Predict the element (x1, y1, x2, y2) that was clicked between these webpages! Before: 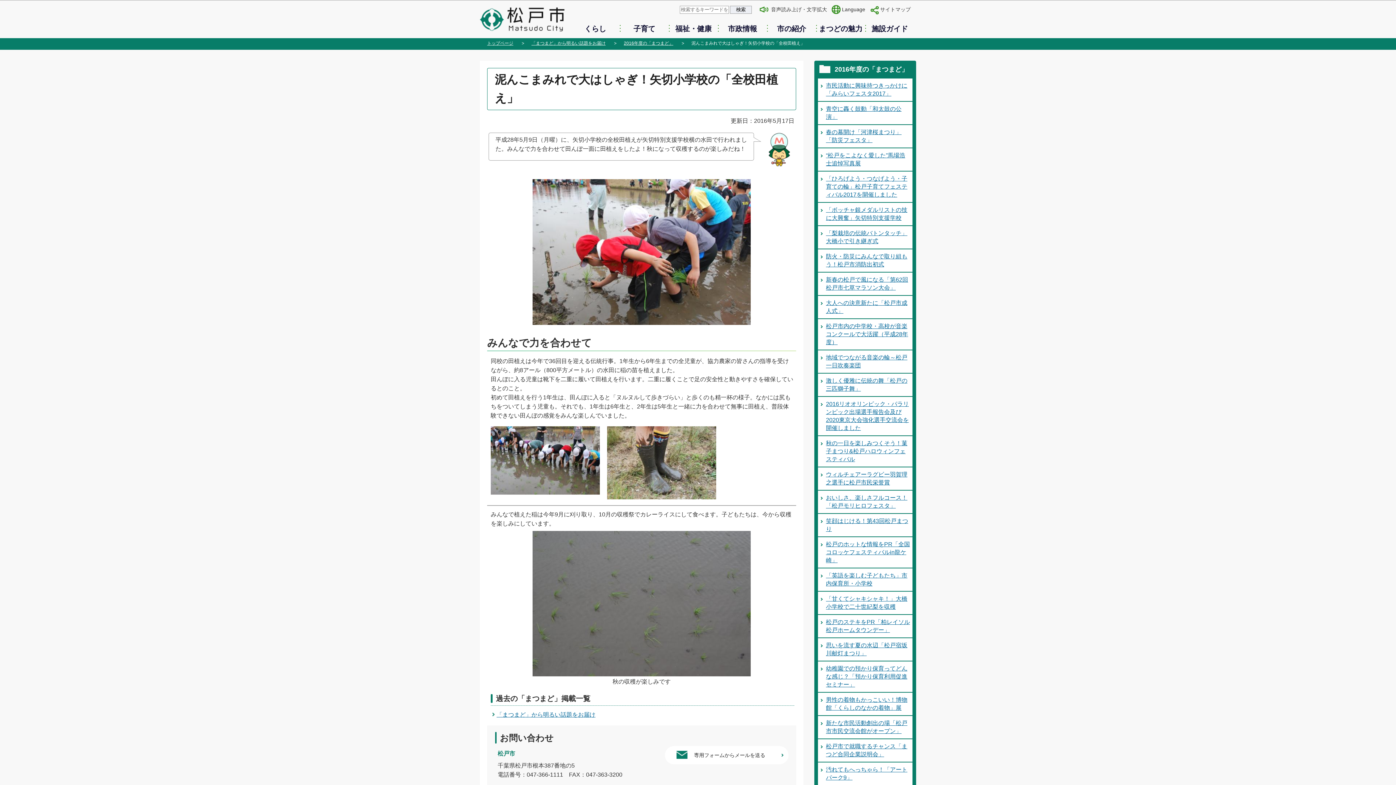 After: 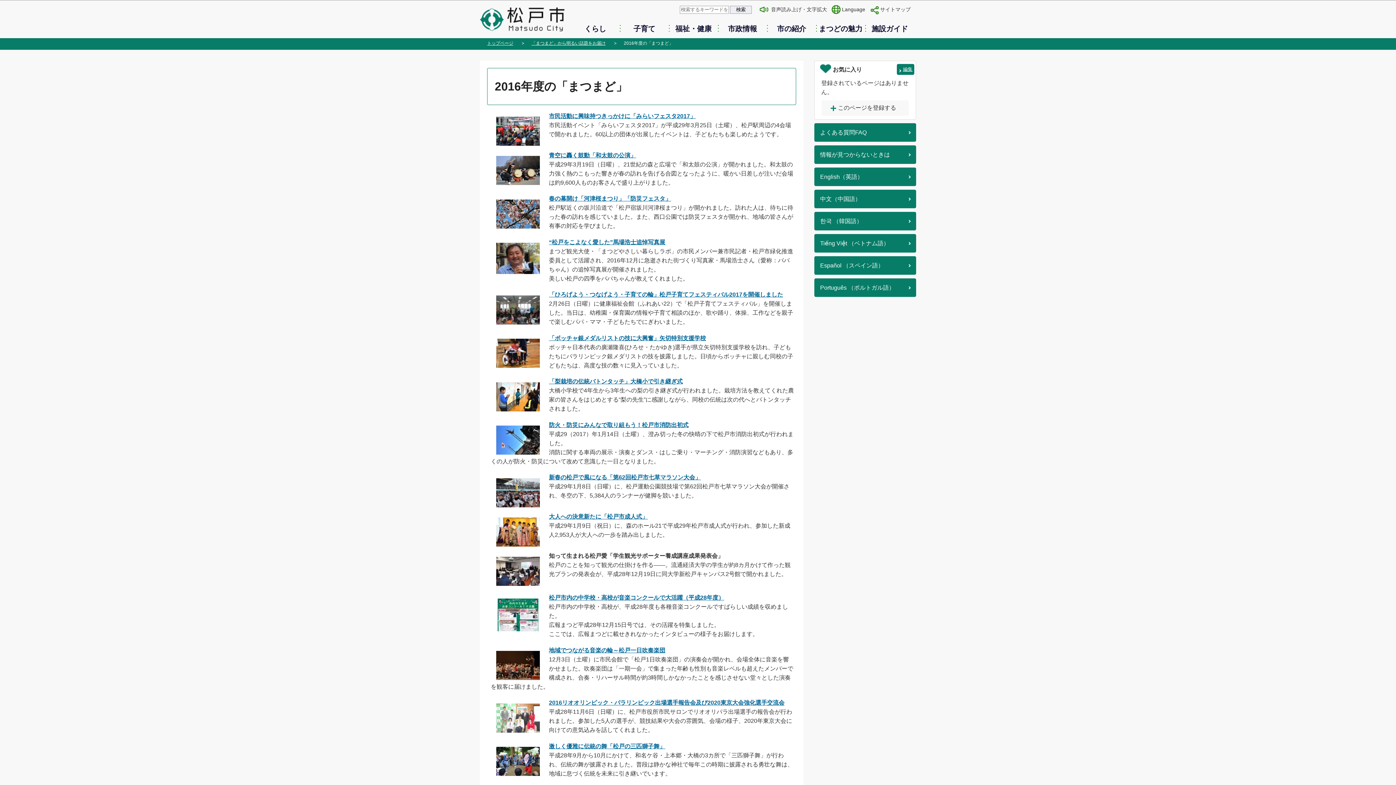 Action: bbox: (624, 40, 673, 45) label: 2016年度の「まつまど」